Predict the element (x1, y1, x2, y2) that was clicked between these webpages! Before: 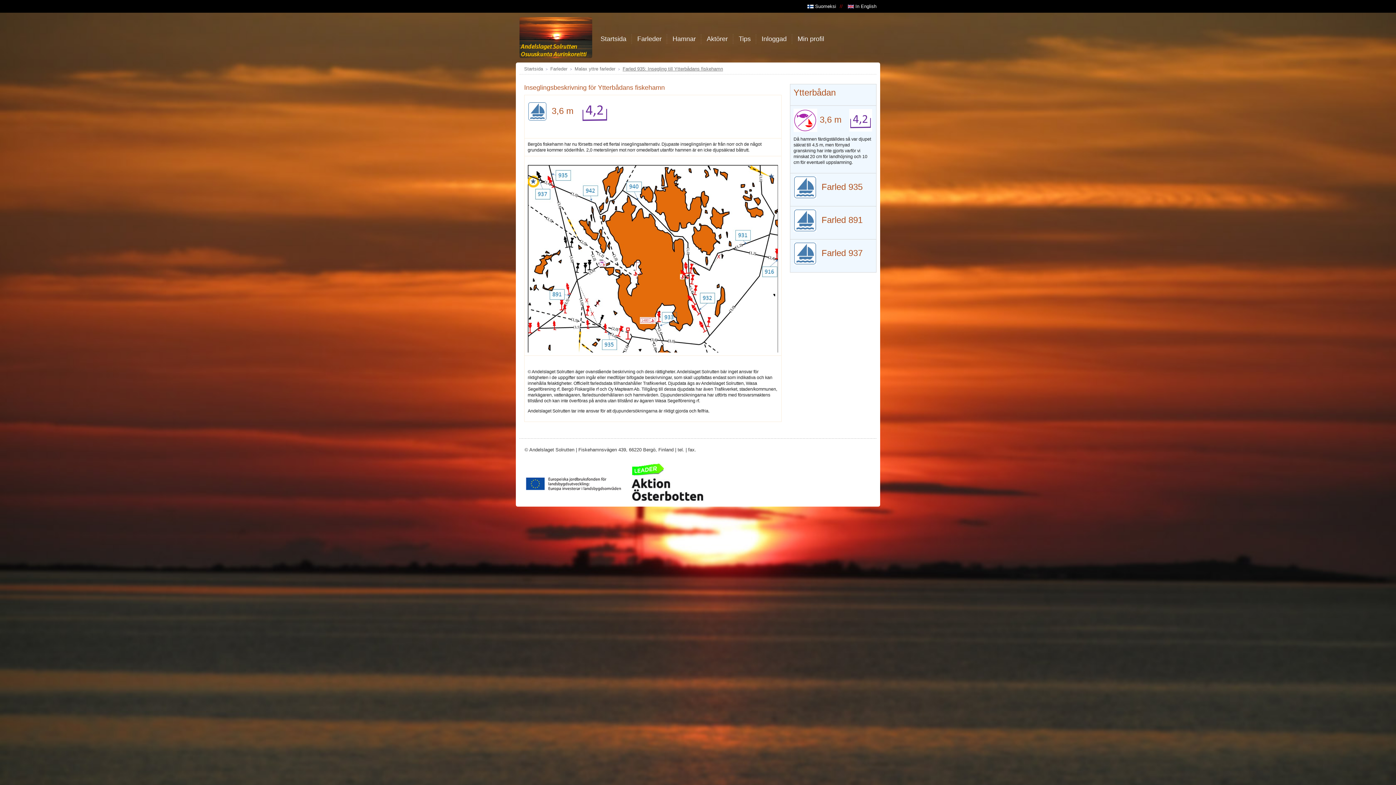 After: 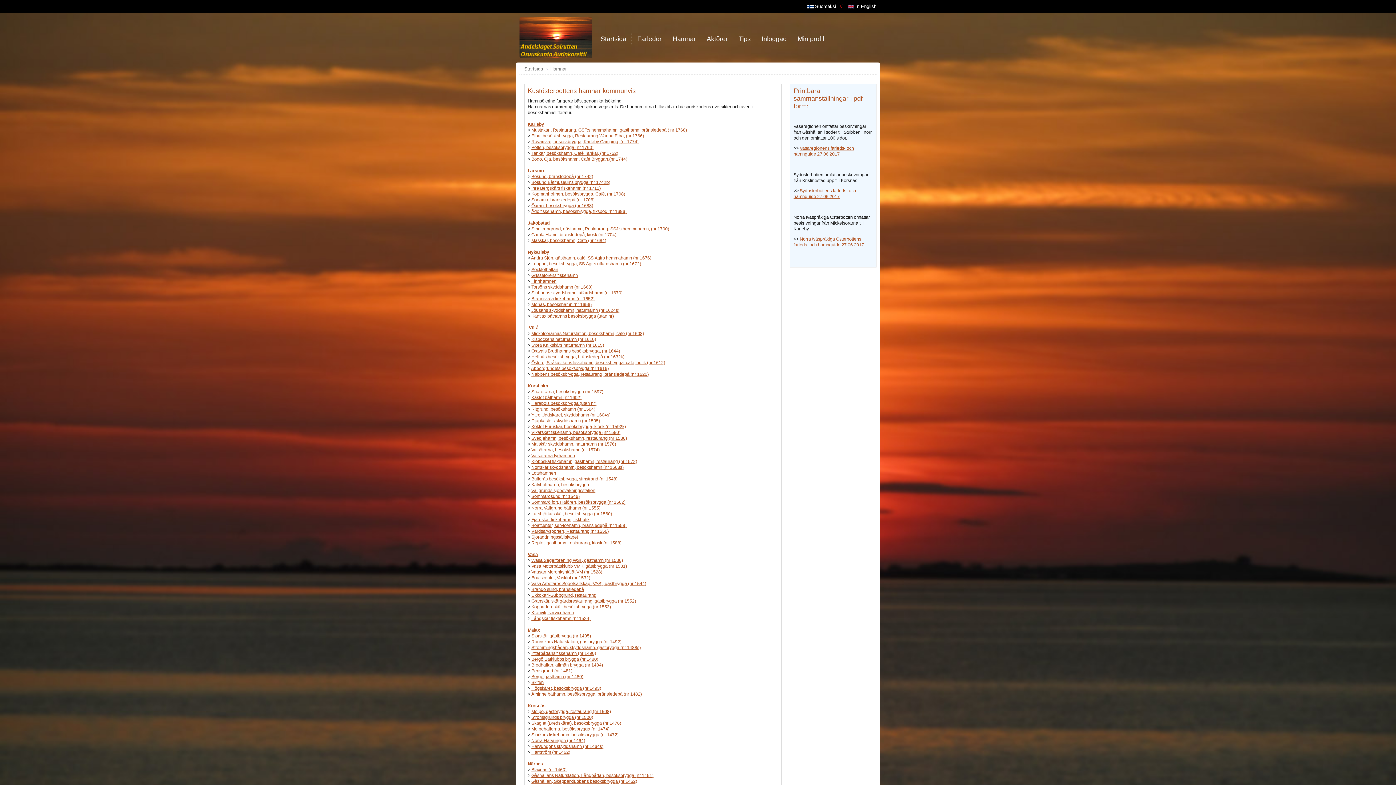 Action: label: Hamnar bbox: (667, 33, 701, 44)